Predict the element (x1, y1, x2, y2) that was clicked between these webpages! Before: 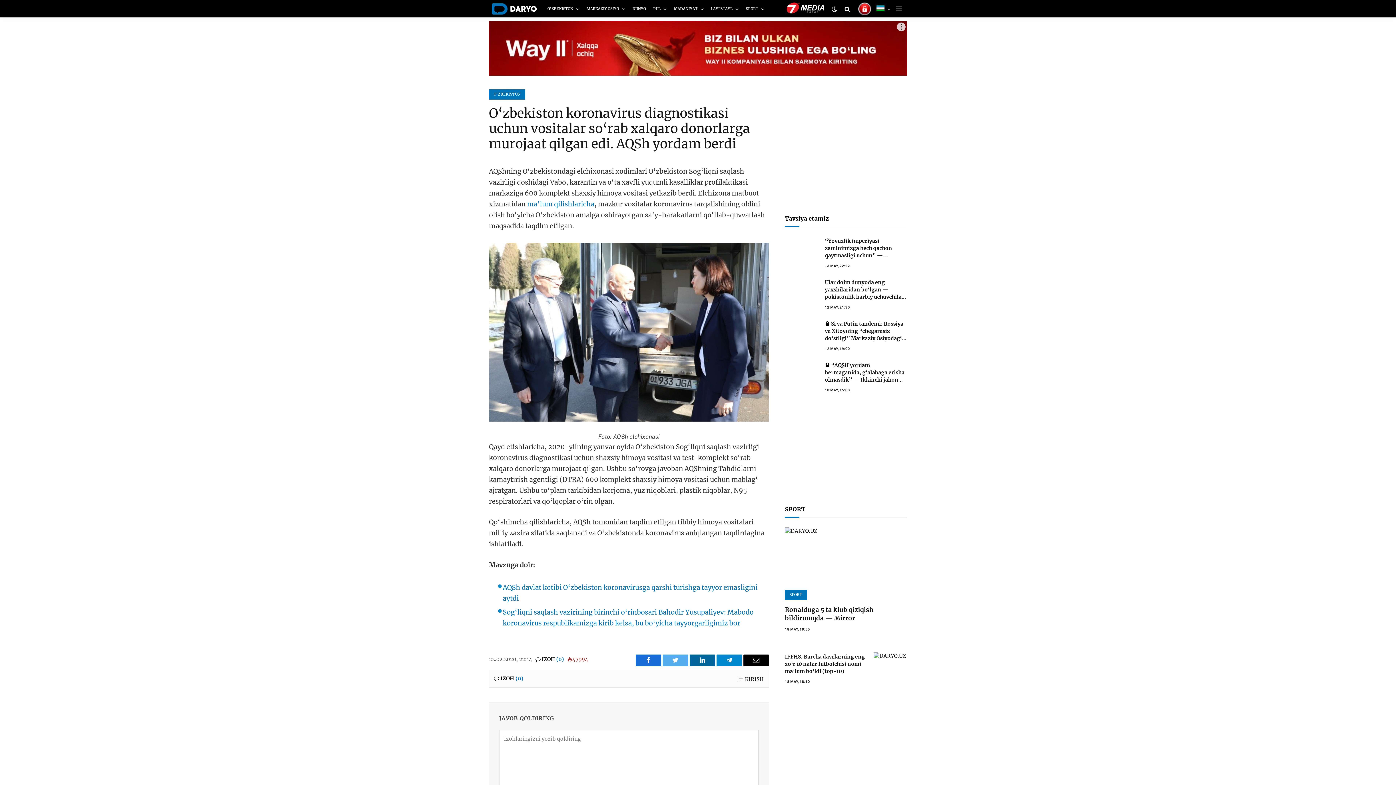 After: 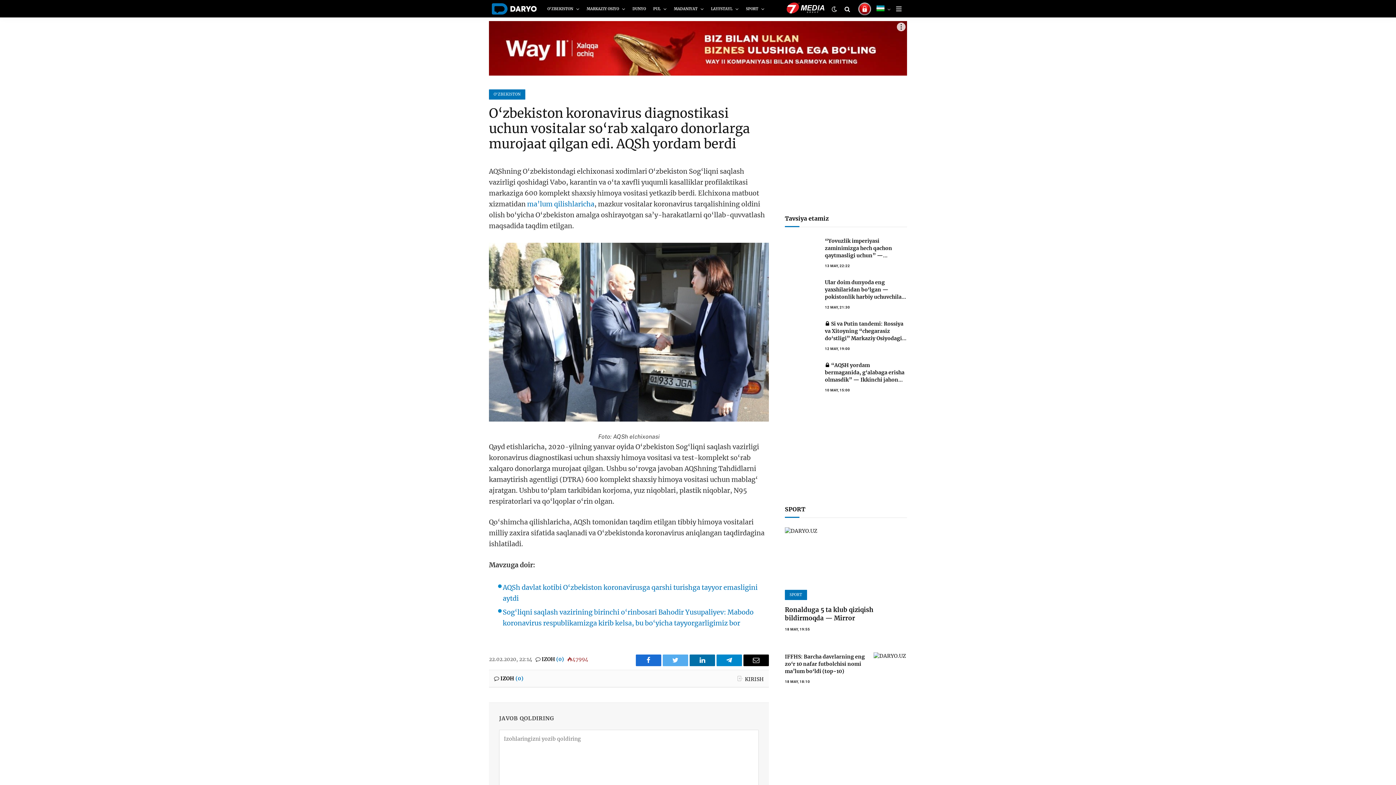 Action: label: LinkedIn bbox: (689, 654, 715, 666)